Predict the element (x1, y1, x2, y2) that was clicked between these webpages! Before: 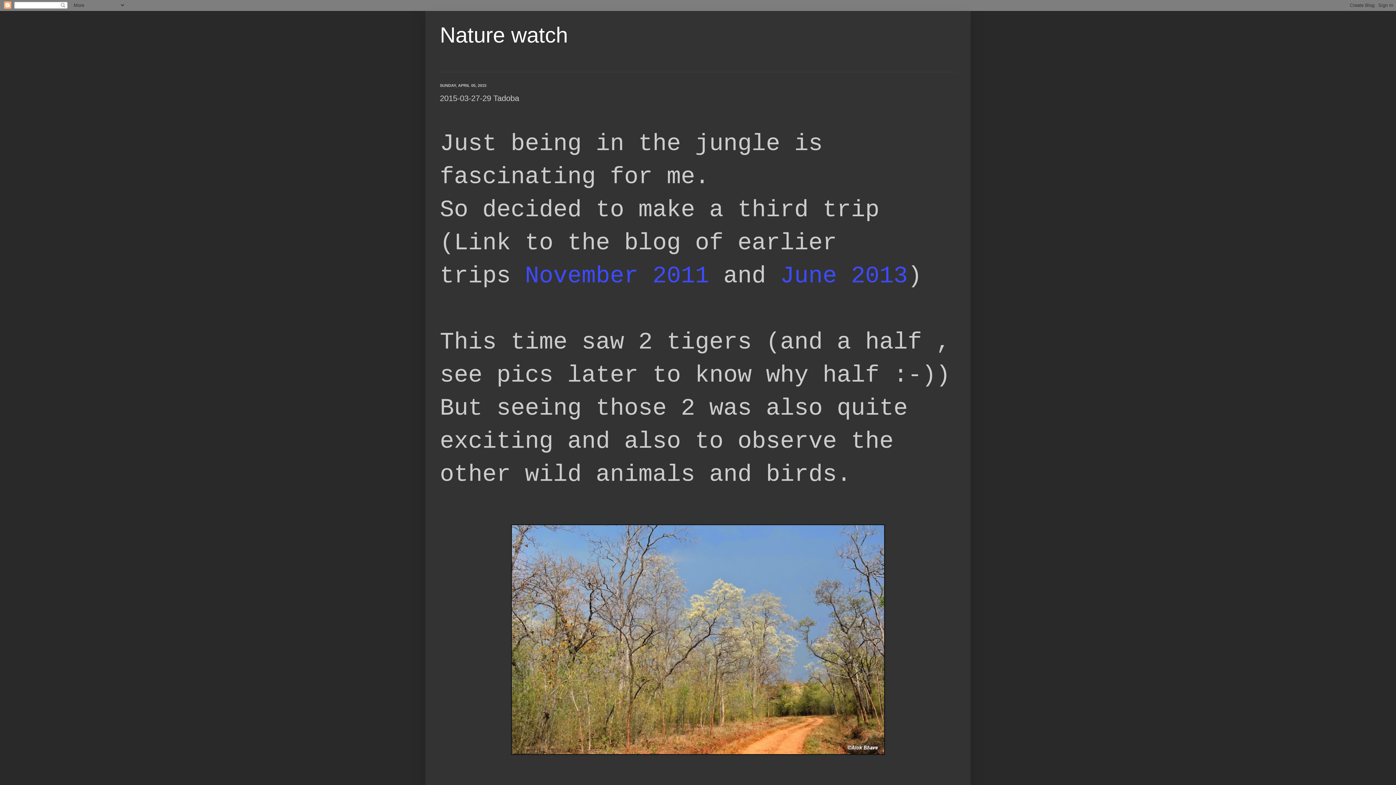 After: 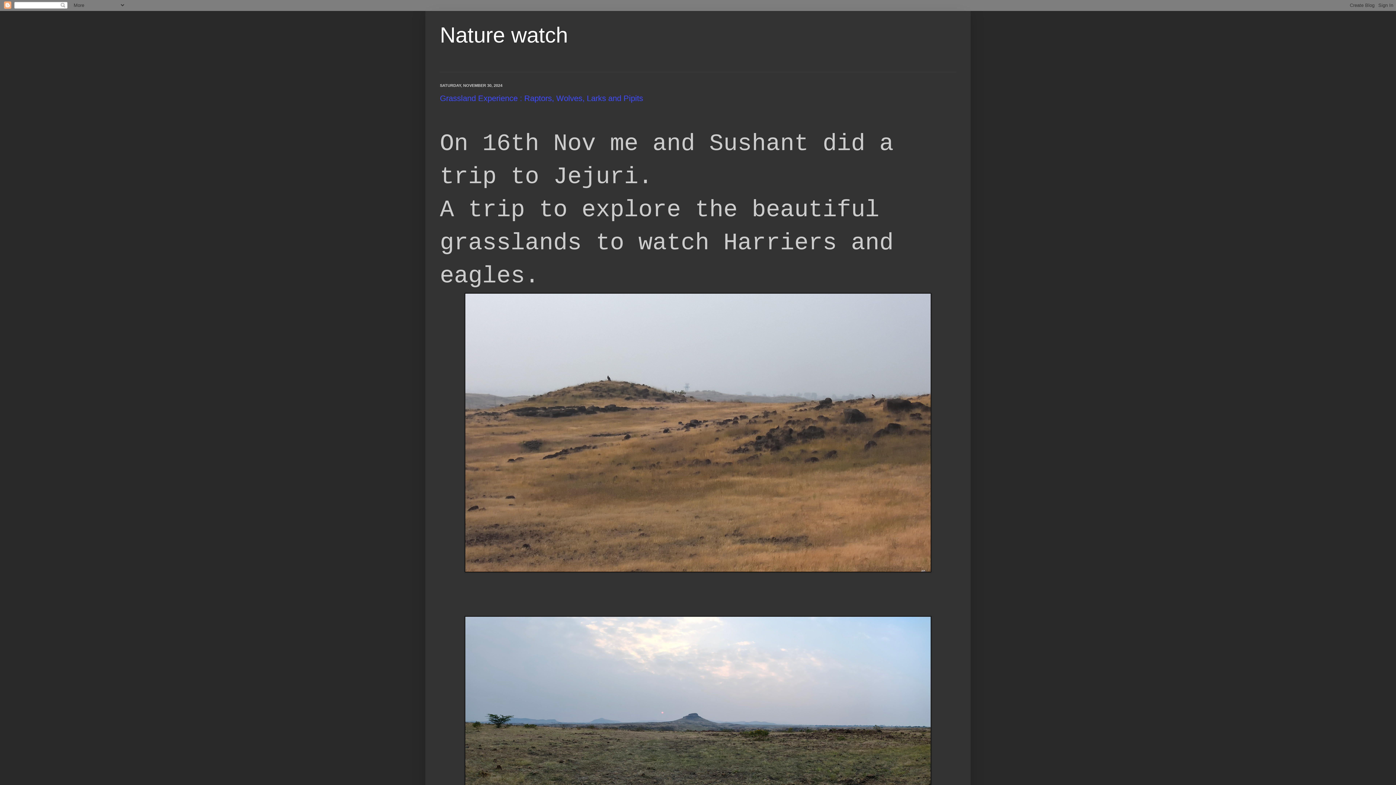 Action: bbox: (440, 22, 568, 47) label: Nature watch